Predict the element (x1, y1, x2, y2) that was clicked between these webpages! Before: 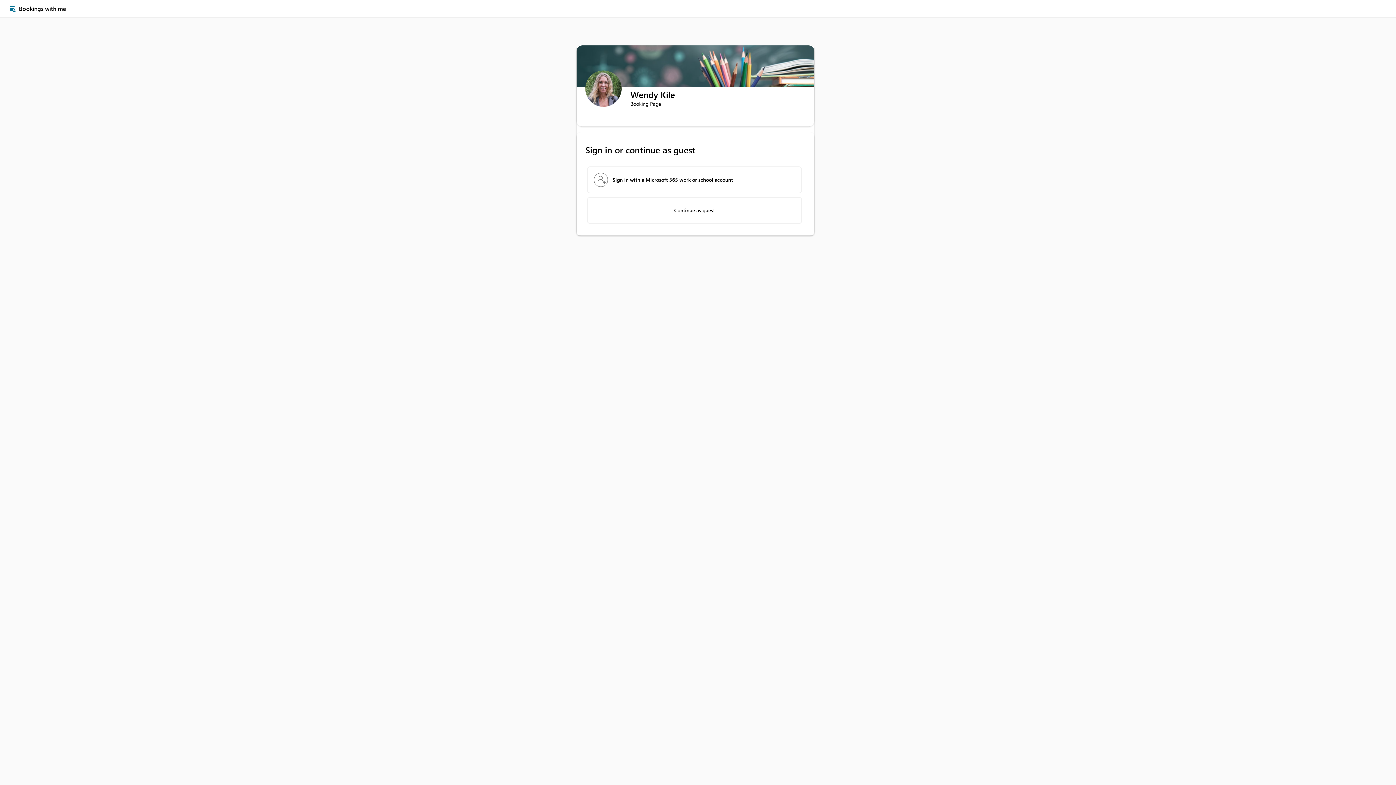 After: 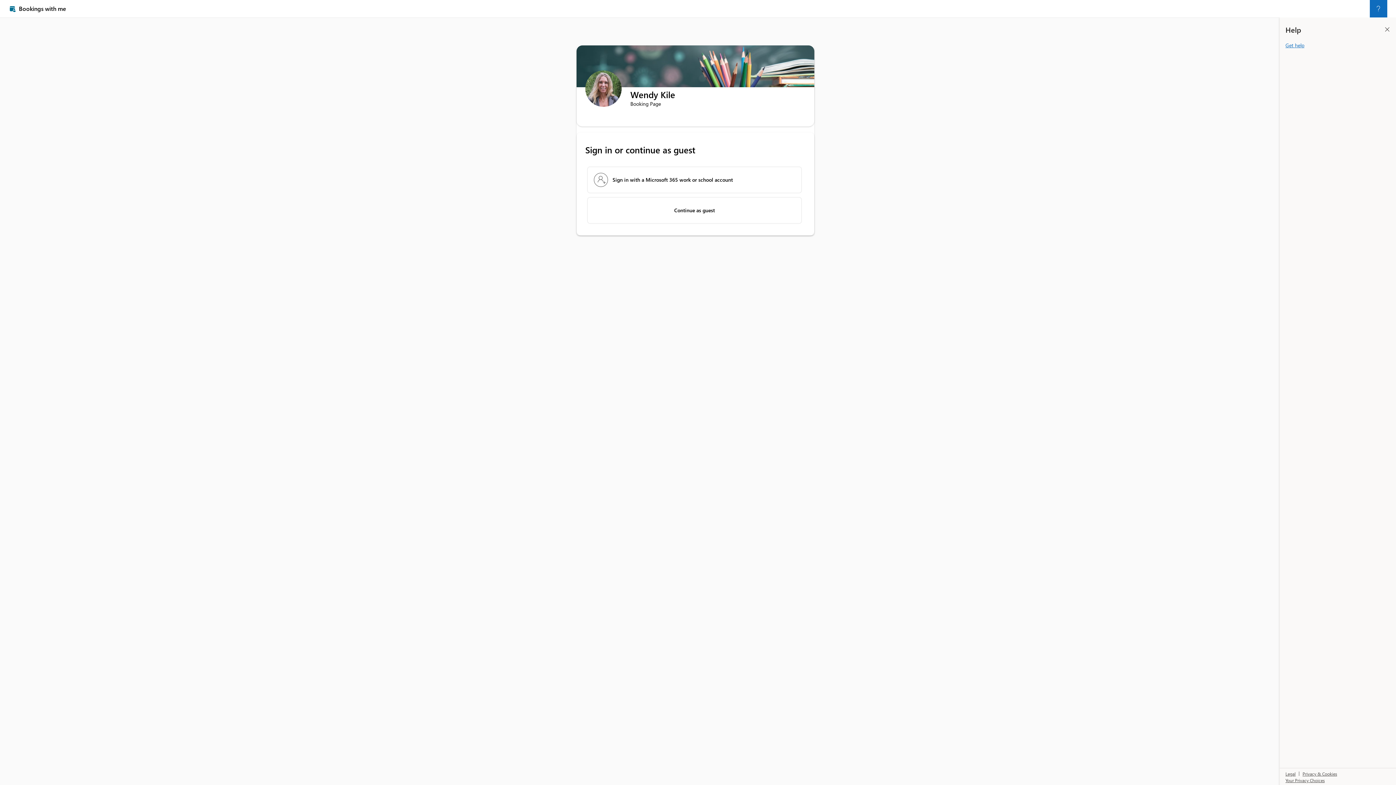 Action: label: Help bbox: (1370, 0, 1387, 17)